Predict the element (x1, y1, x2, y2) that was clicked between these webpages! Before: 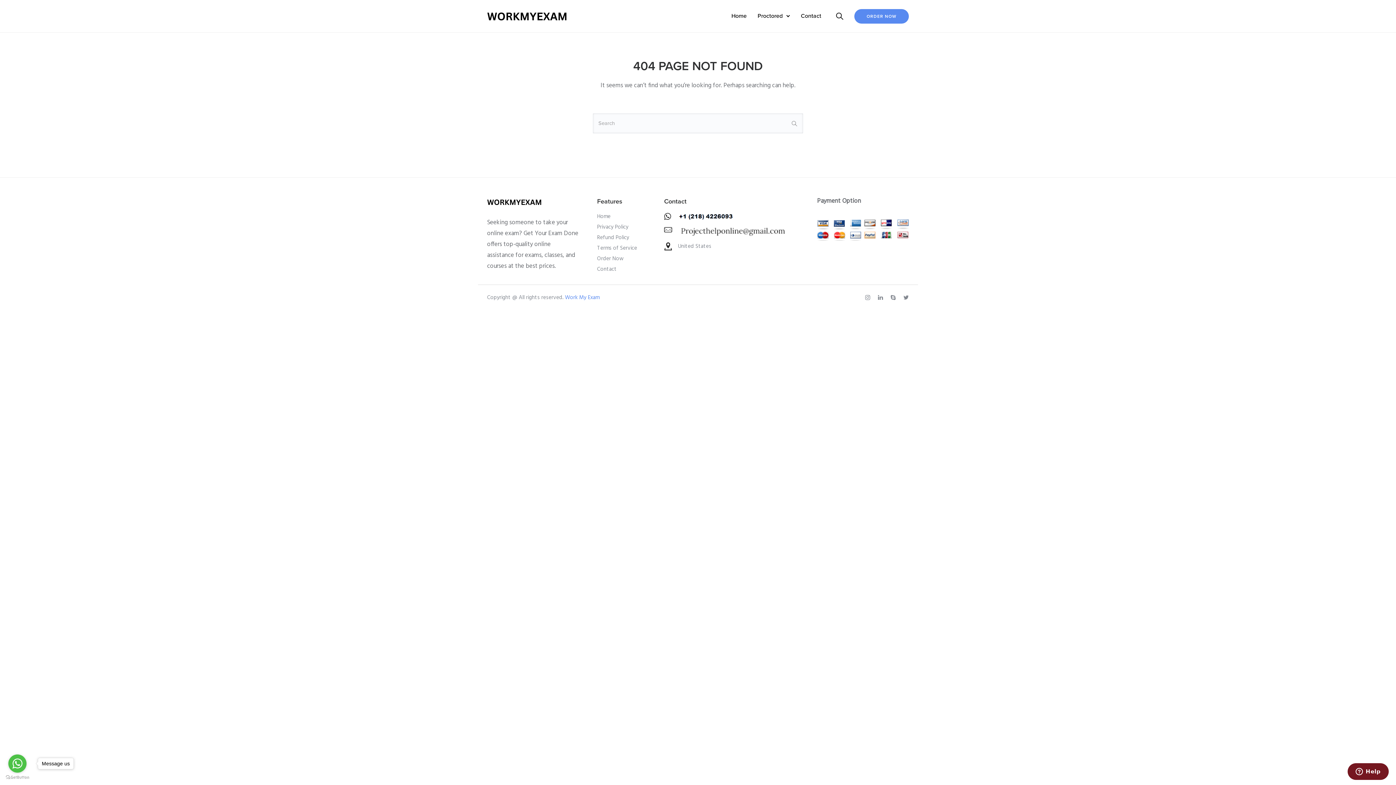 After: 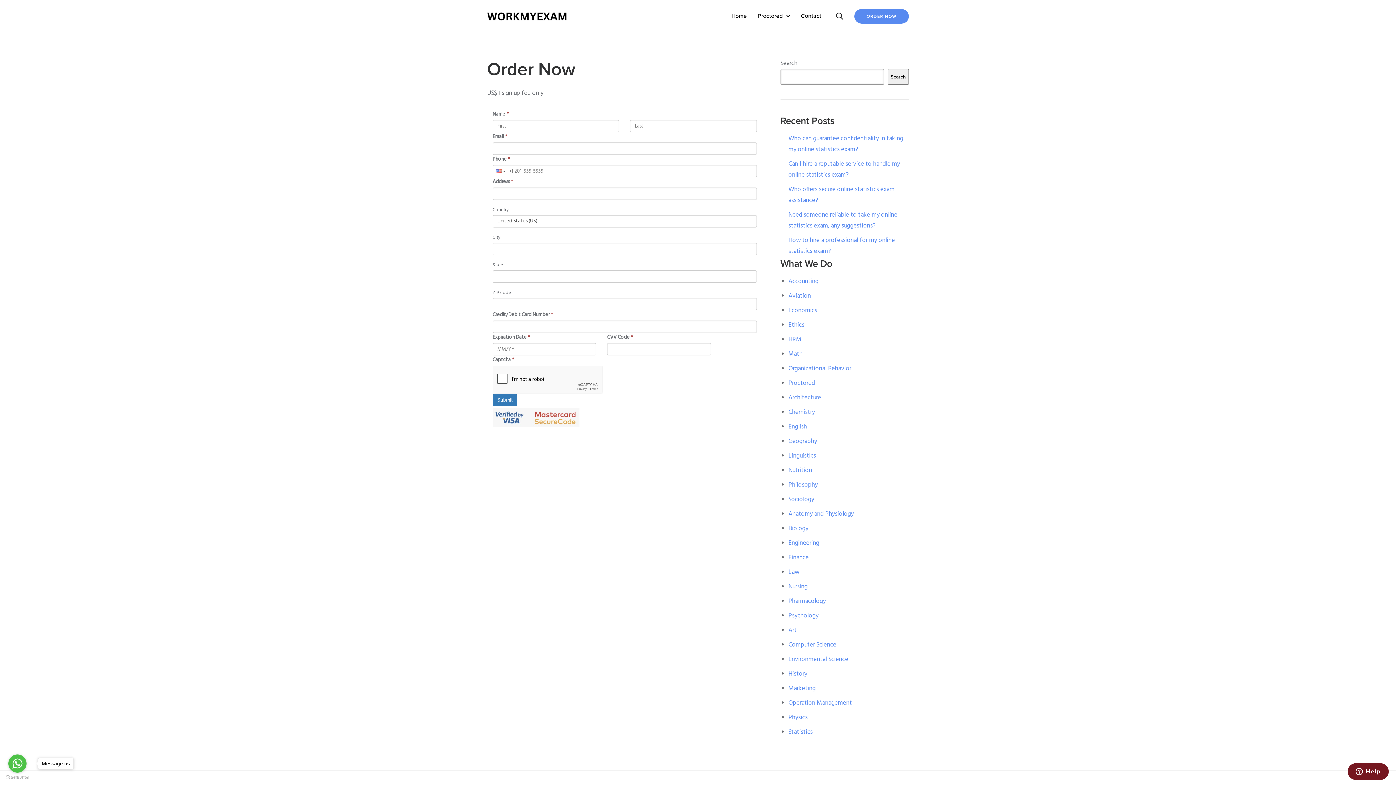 Action: bbox: (854, 8, 909, 23) label: Order Now